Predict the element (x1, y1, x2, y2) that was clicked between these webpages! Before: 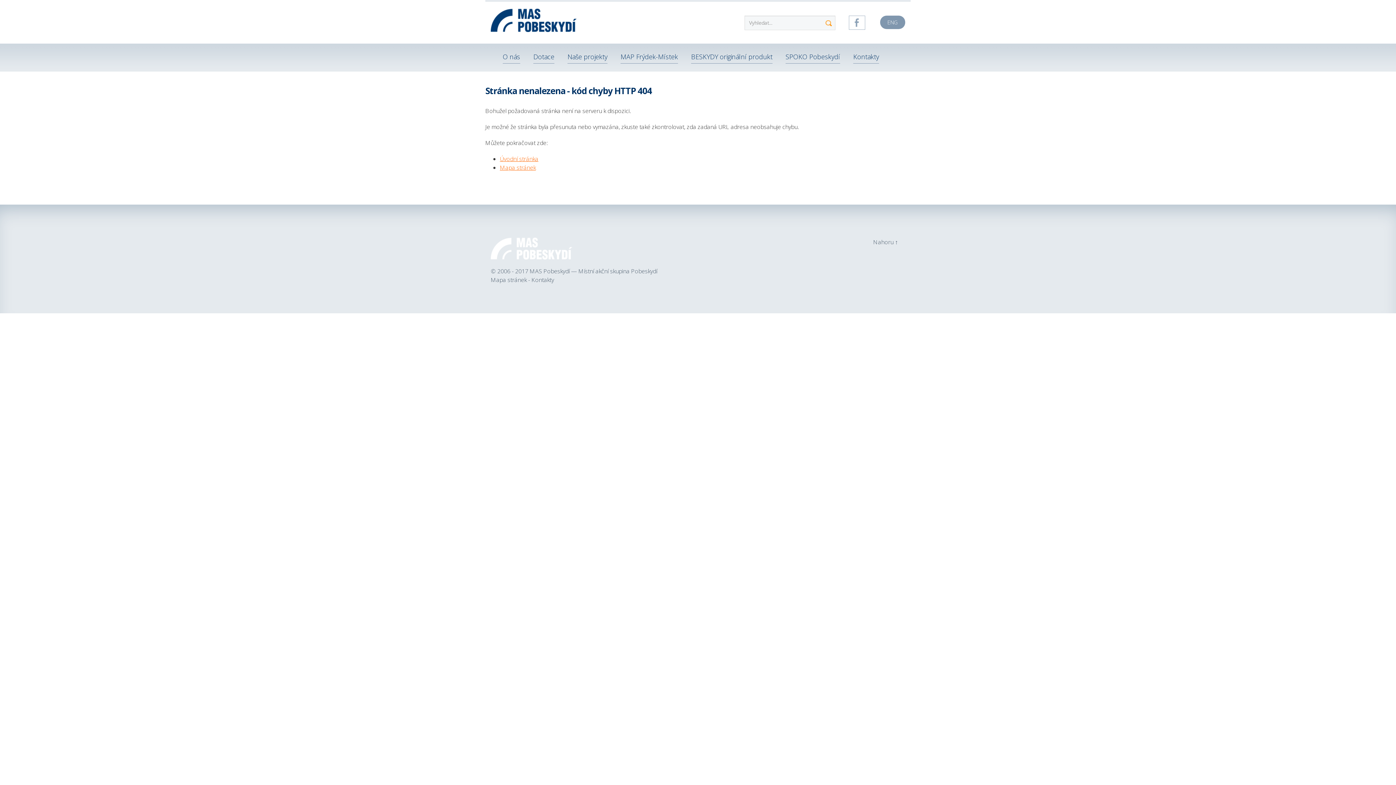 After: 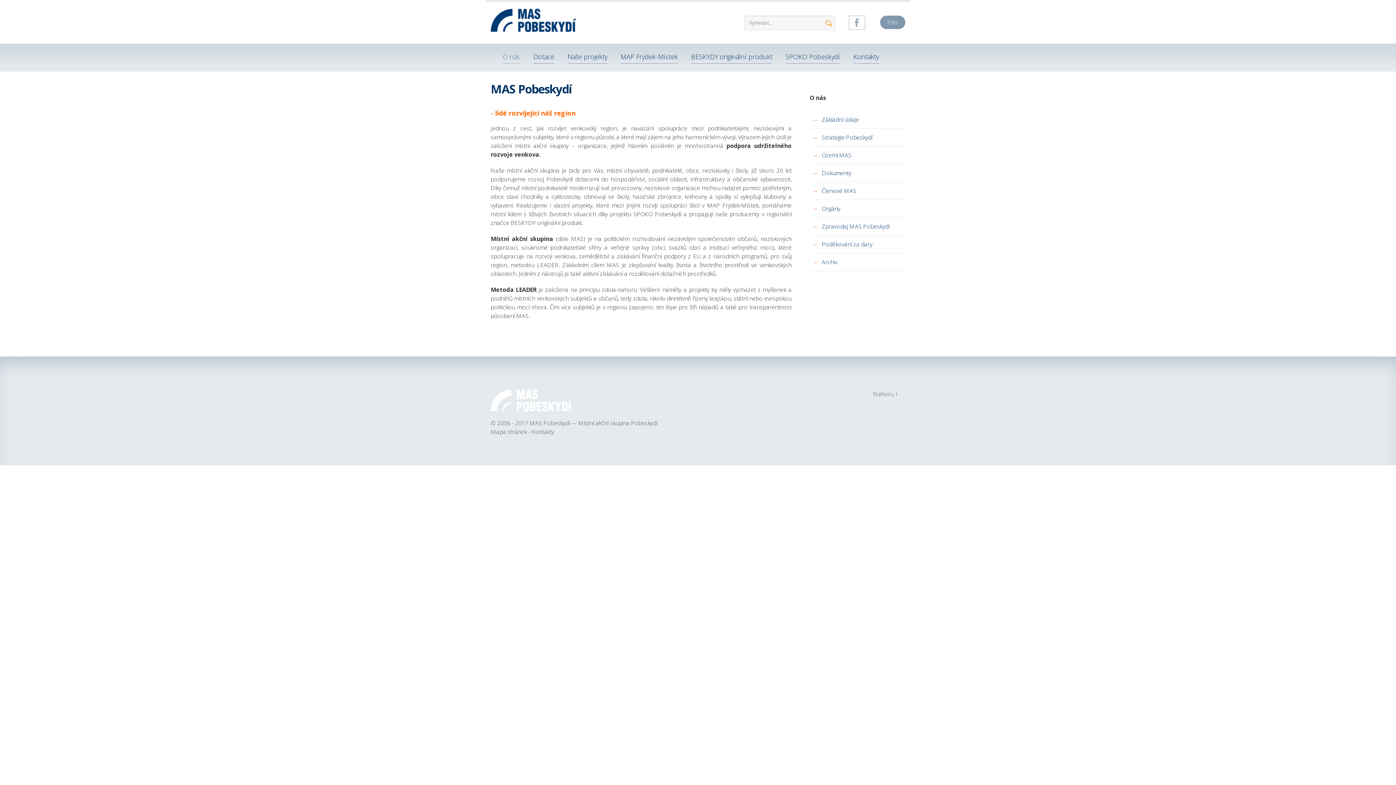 Action: bbox: (502, 47, 520, 63) label: O nás